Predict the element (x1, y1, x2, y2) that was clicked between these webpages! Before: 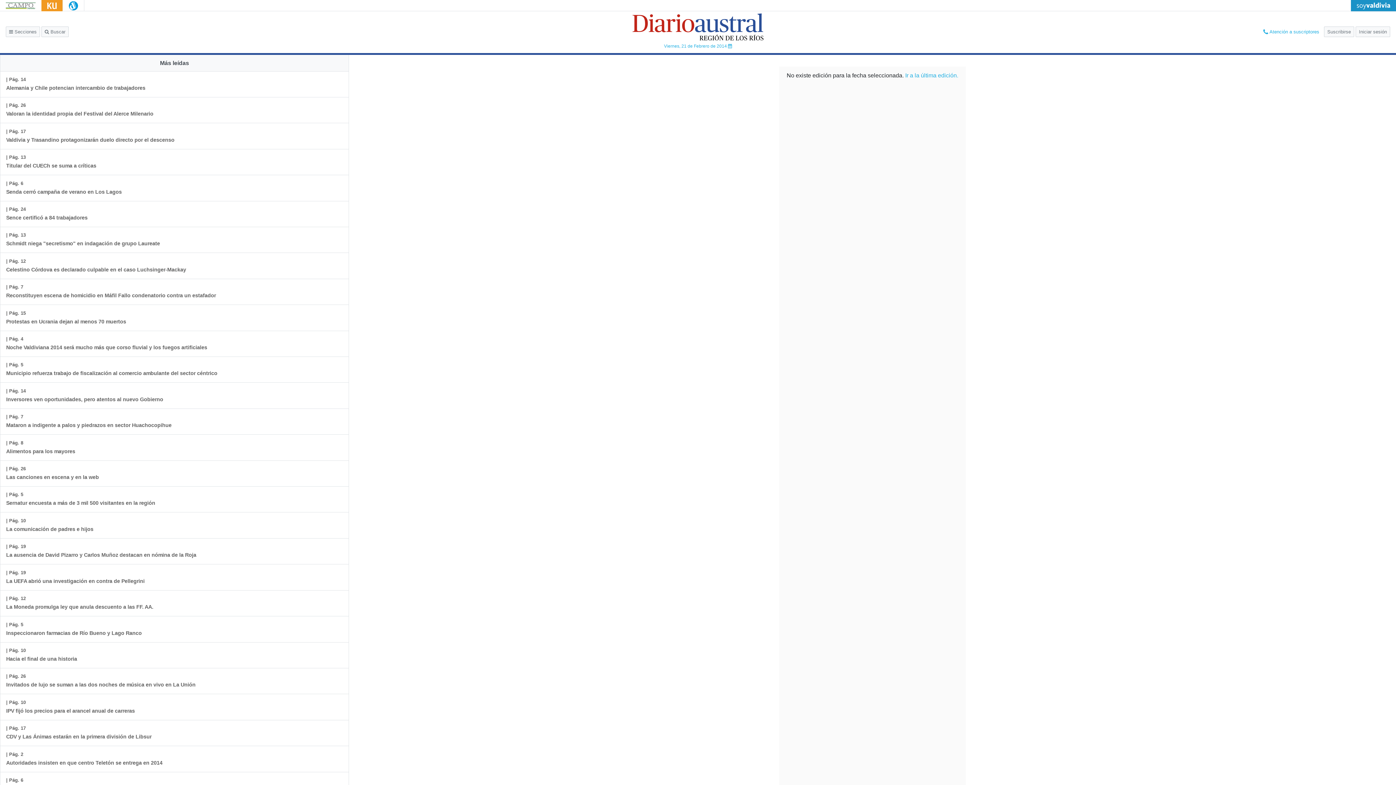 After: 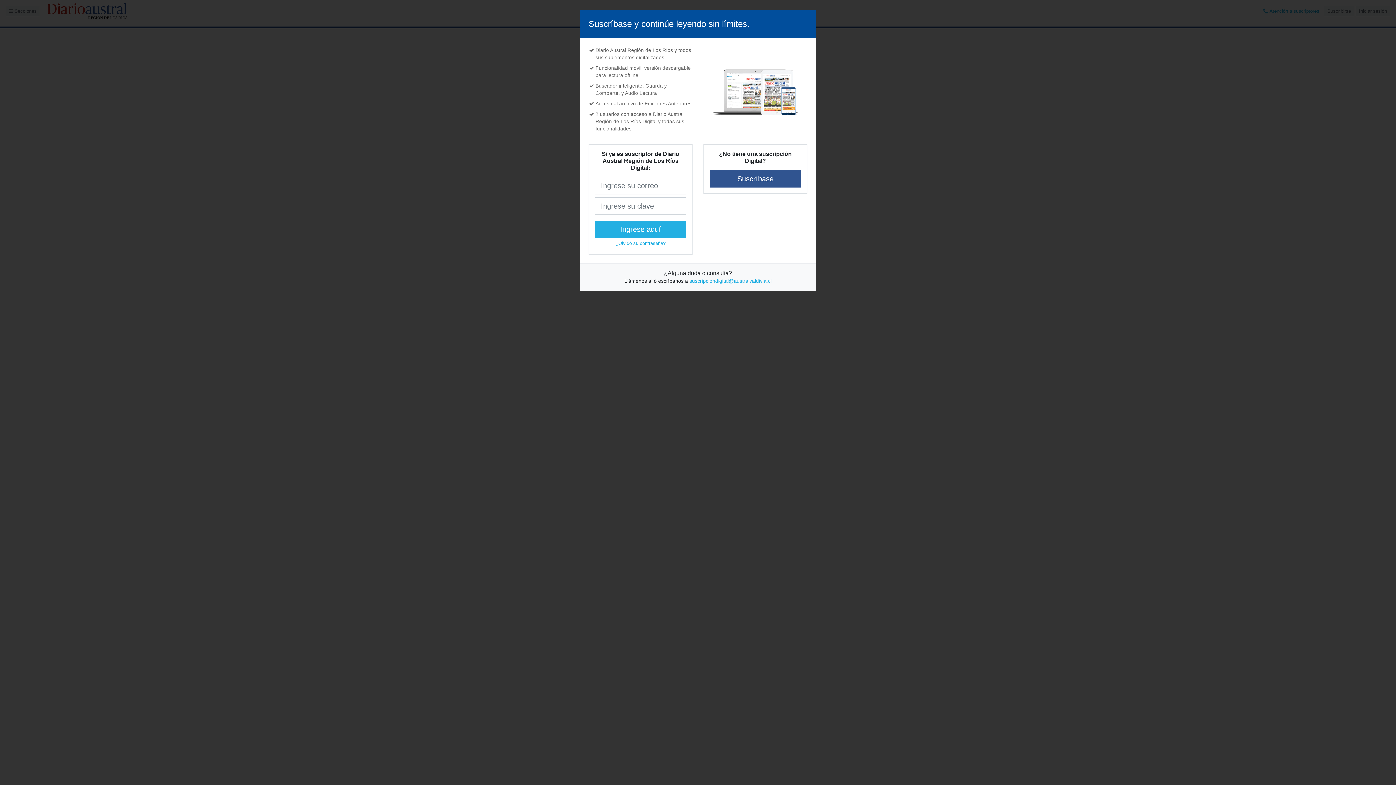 Action: bbox: (0, 746, 168, 772) label: | Pág. 2
Autoridades insisten en que centro Teletón se entrega en 2014